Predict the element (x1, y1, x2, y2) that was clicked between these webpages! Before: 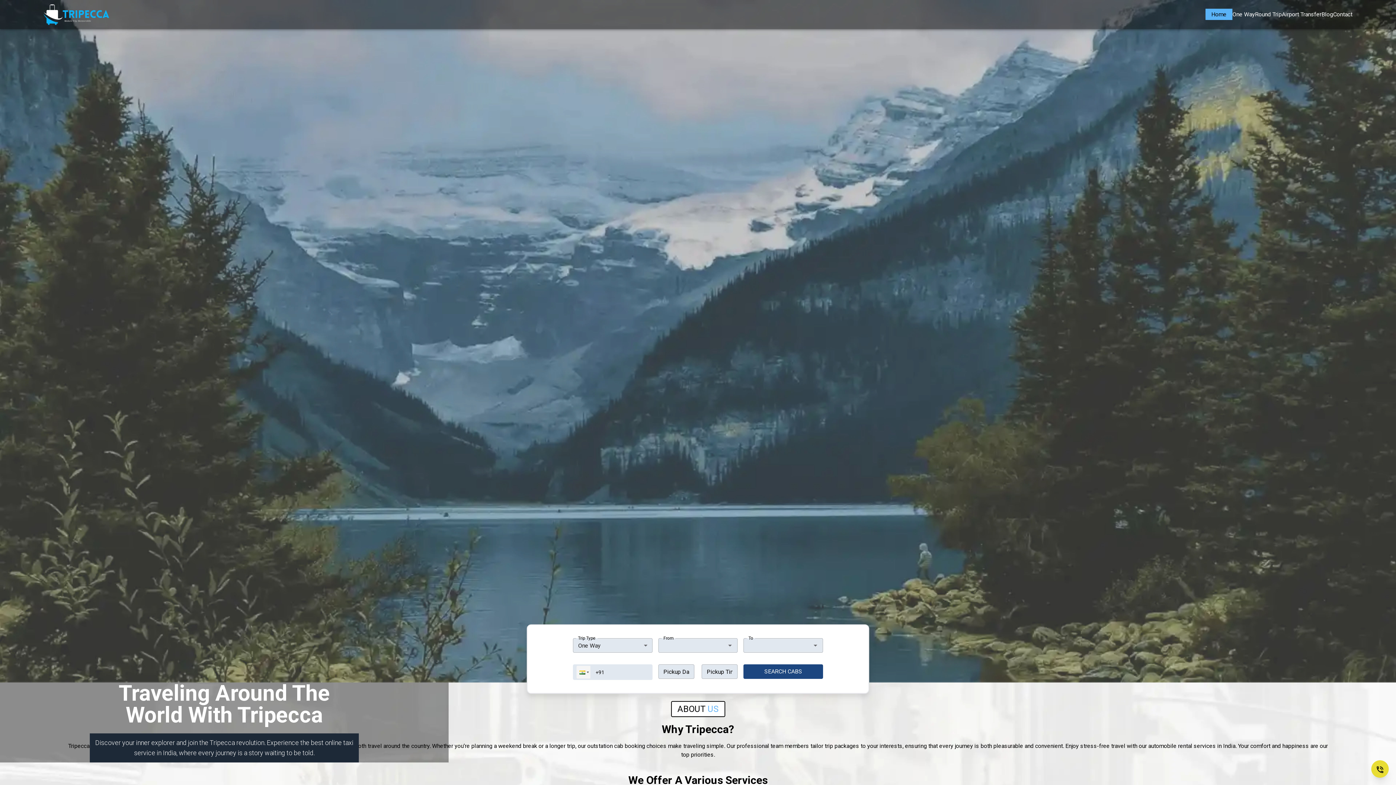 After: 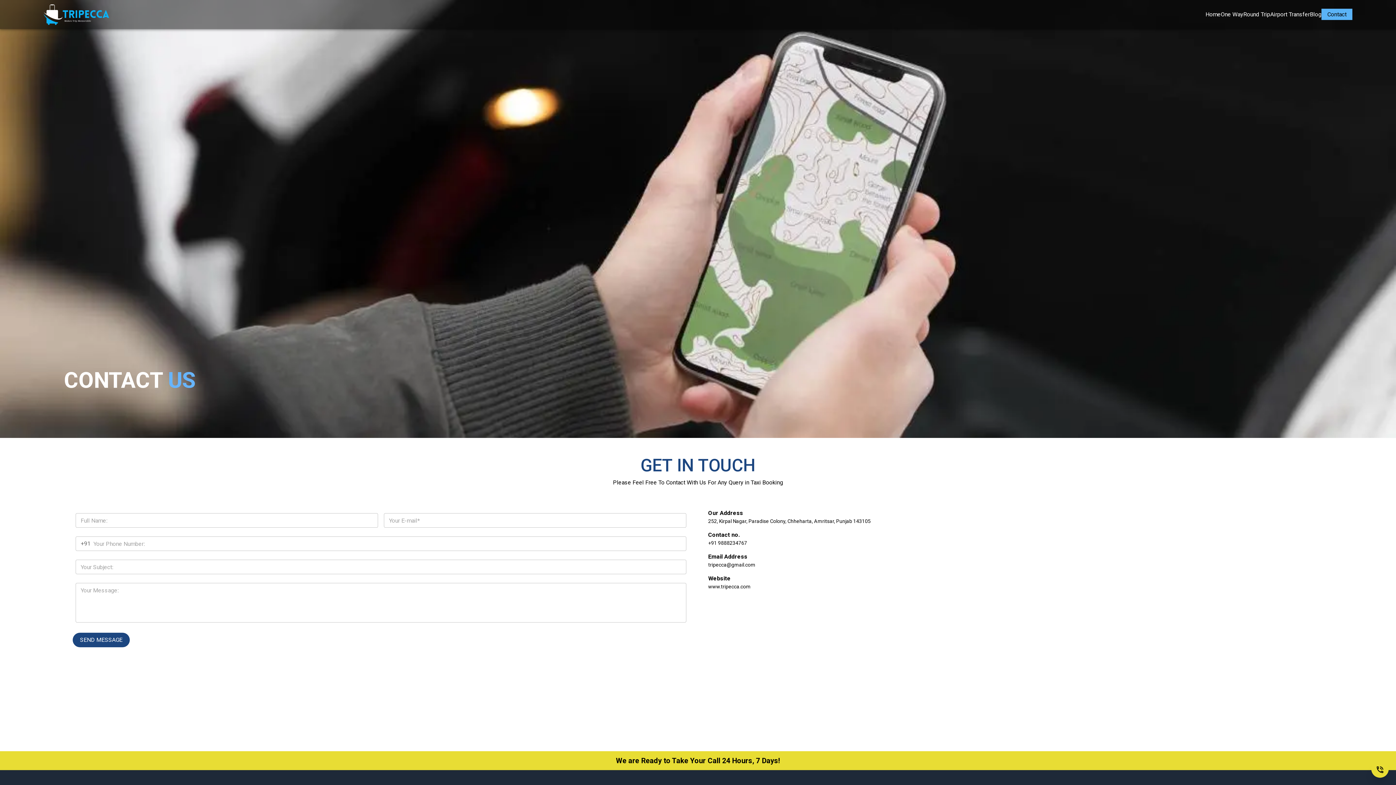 Action: bbox: (1333, 10, 1352, 17) label: Contact